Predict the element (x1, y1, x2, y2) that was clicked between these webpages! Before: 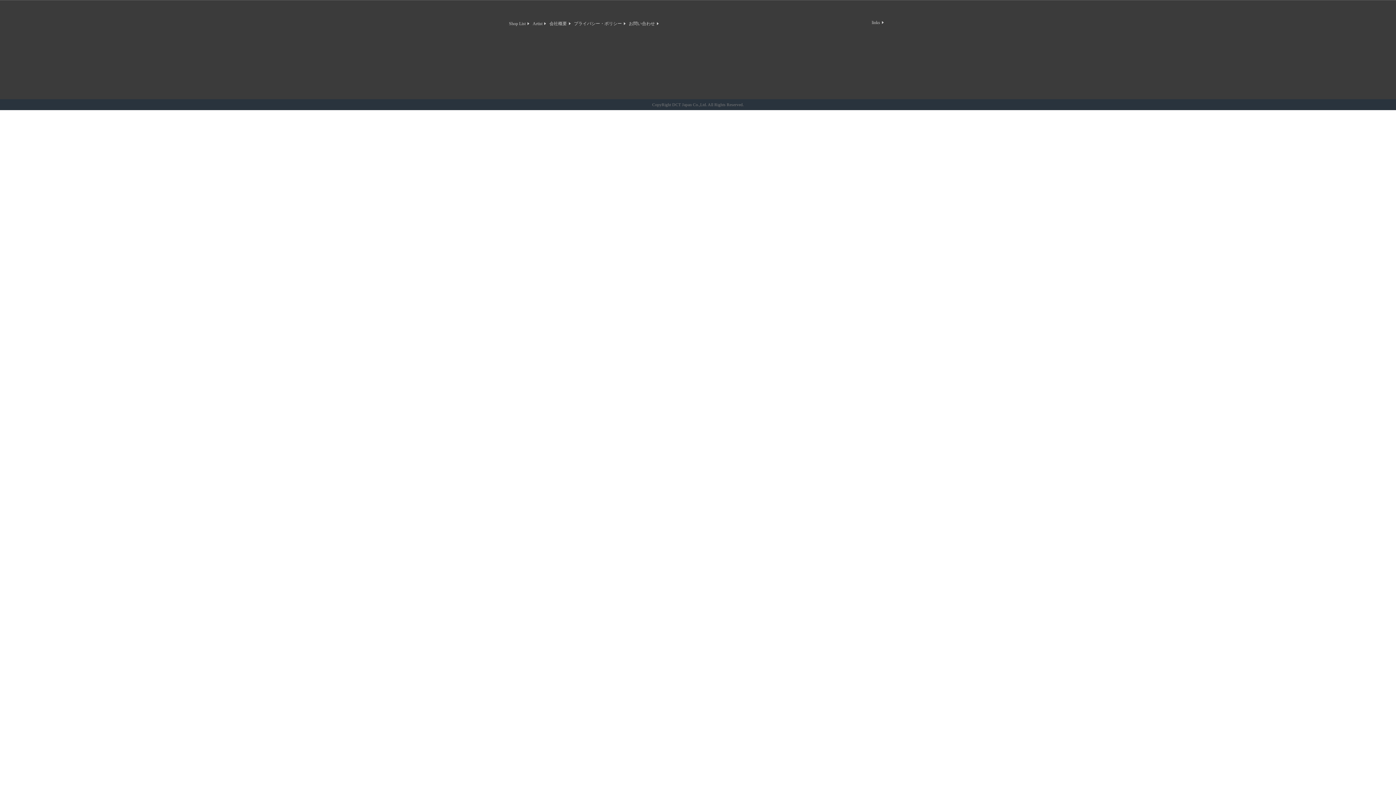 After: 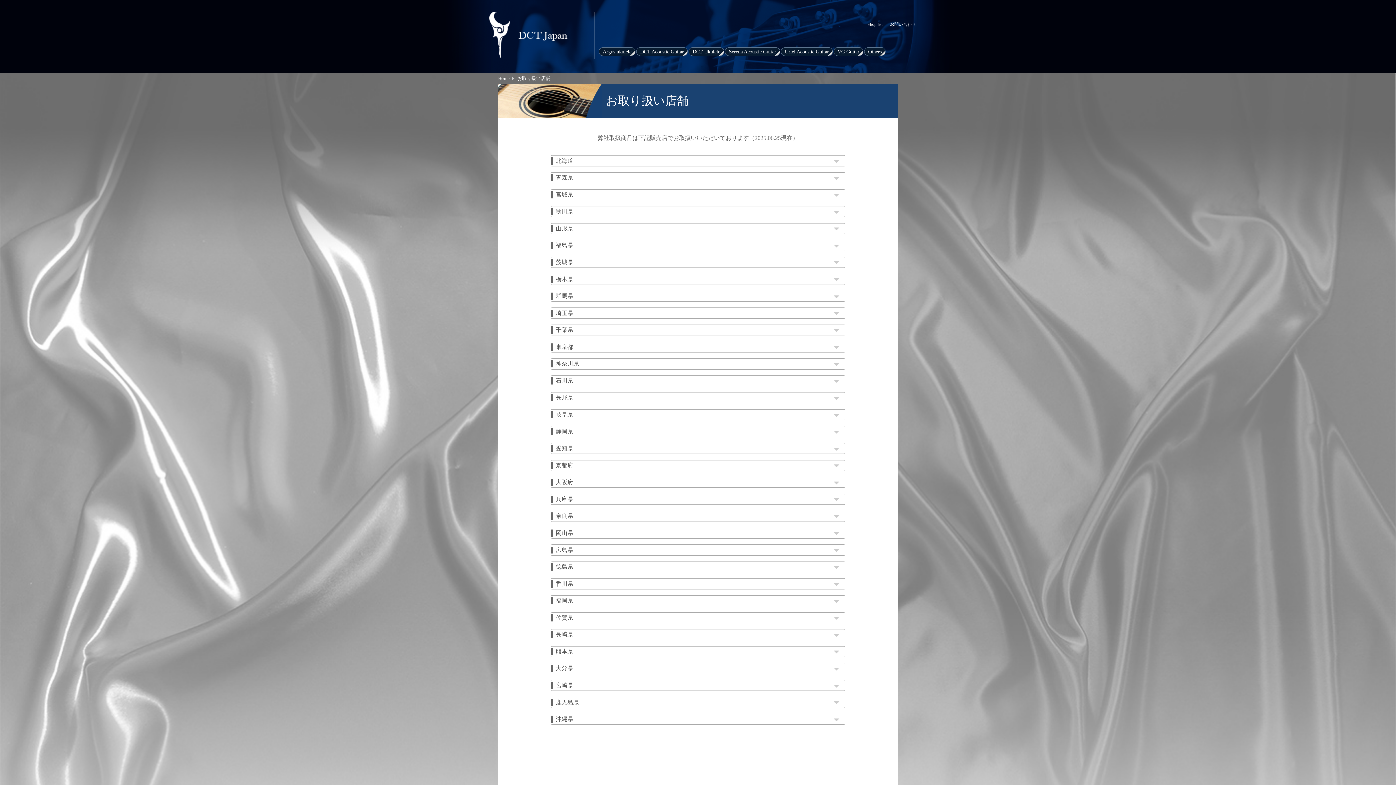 Action: bbox: (509, 21, 525, 26) label: Shop List